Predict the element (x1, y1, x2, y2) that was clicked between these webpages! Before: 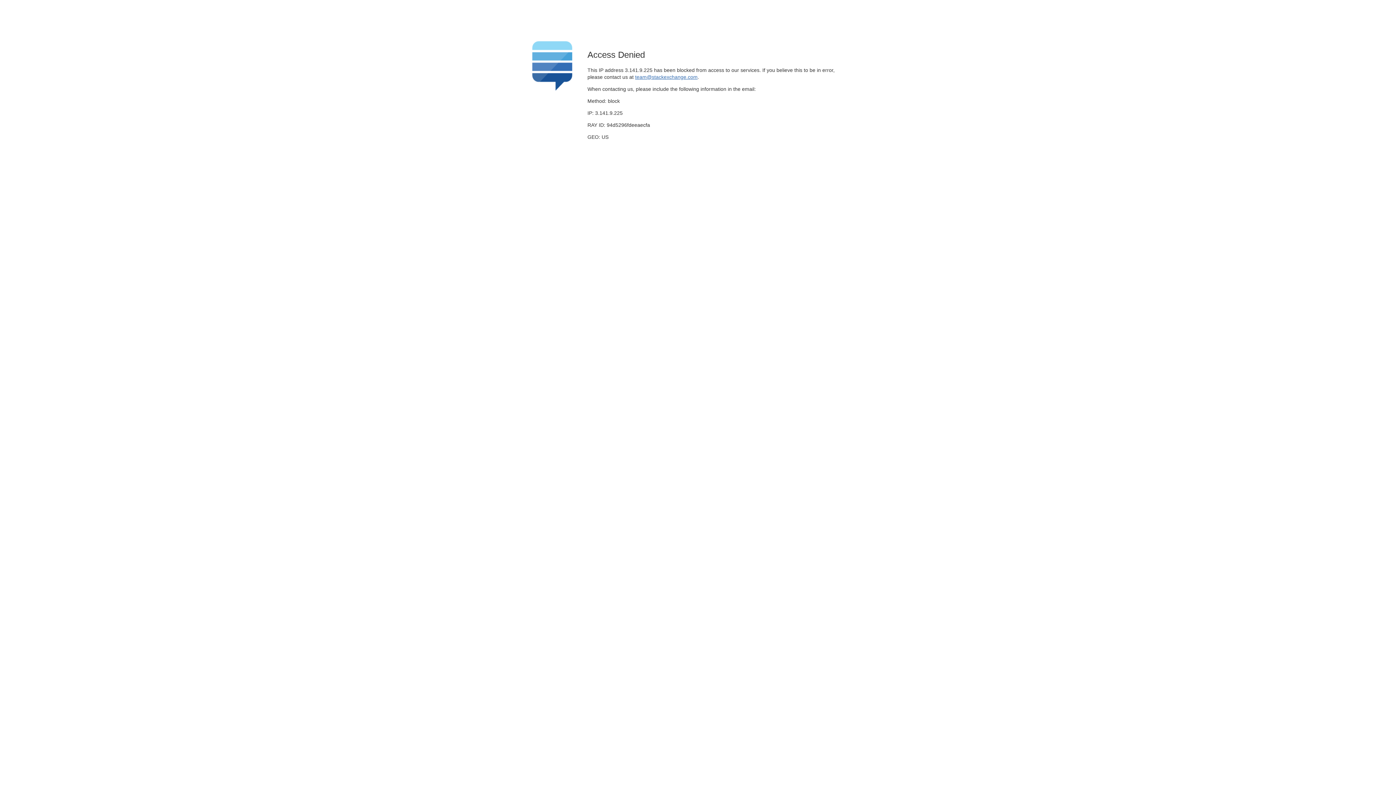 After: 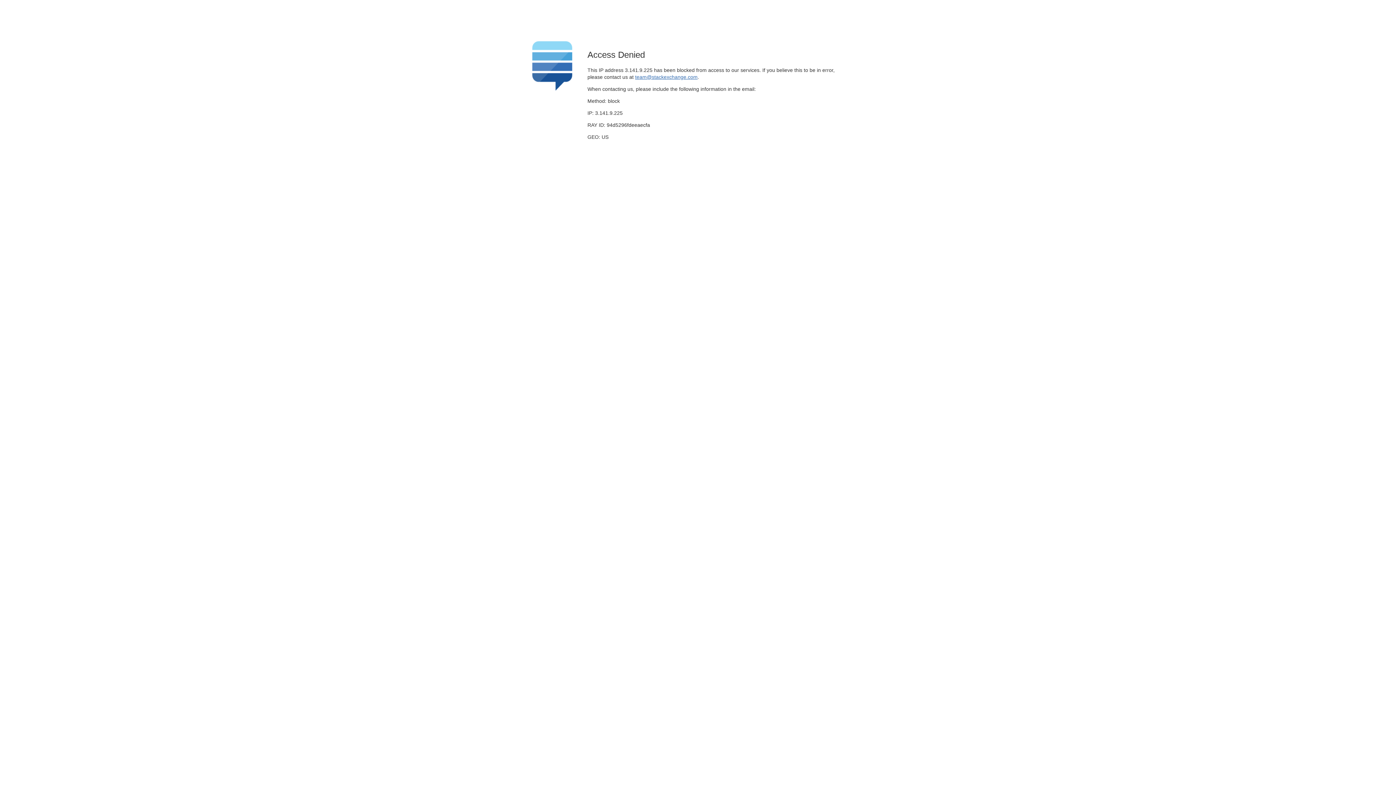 Action: label: team@stackexchange.com bbox: (635, 74, 697, 79)